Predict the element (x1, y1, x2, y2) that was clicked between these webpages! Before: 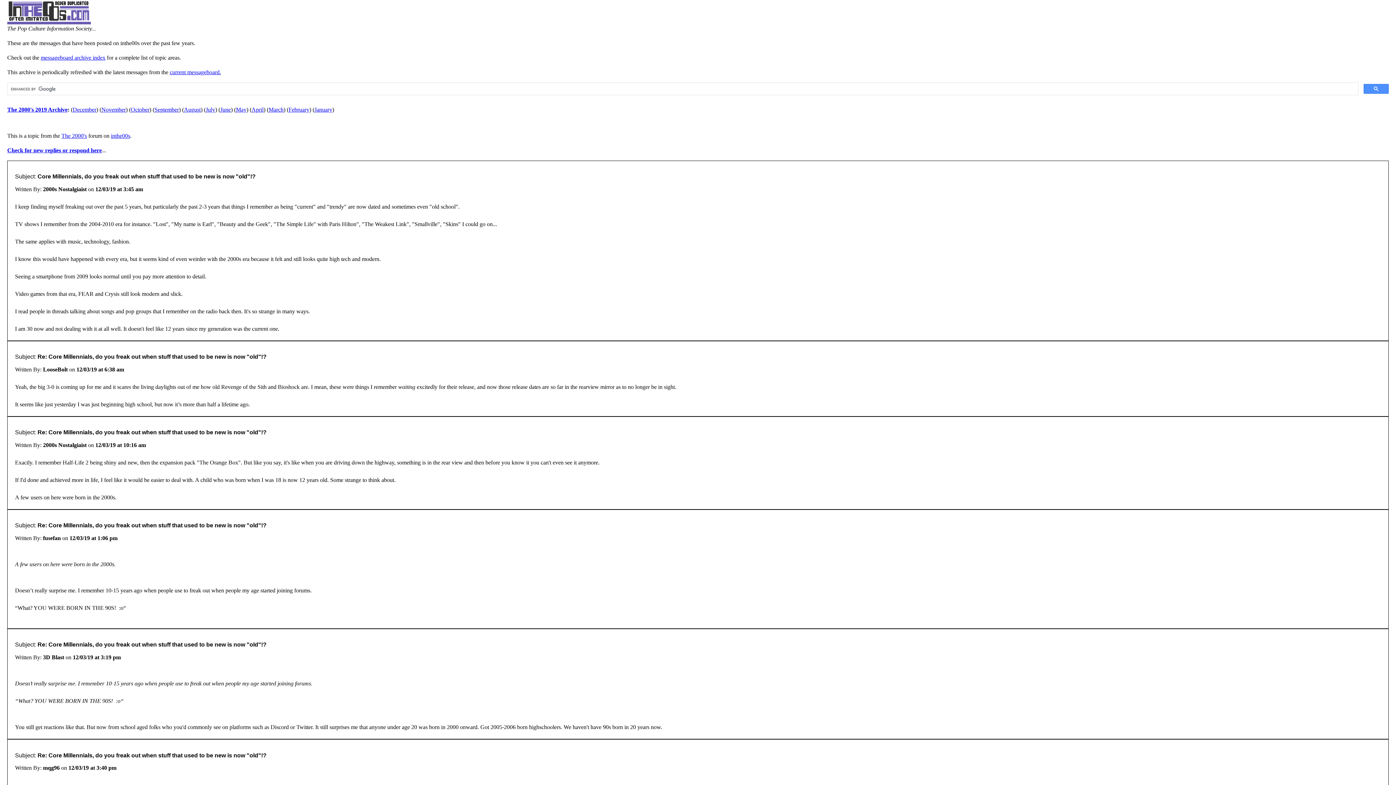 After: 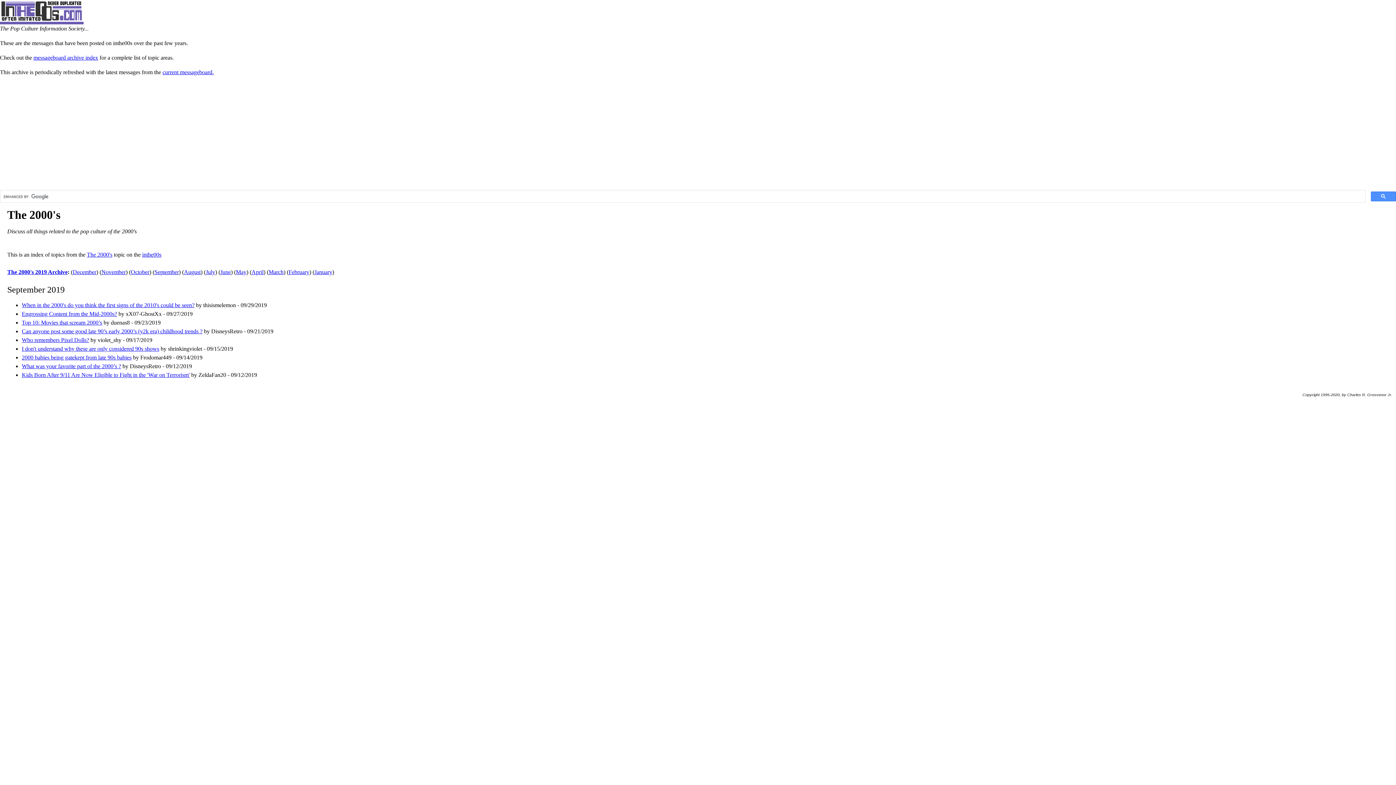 Action: bbox: (154, 106, 178, 112) label: September